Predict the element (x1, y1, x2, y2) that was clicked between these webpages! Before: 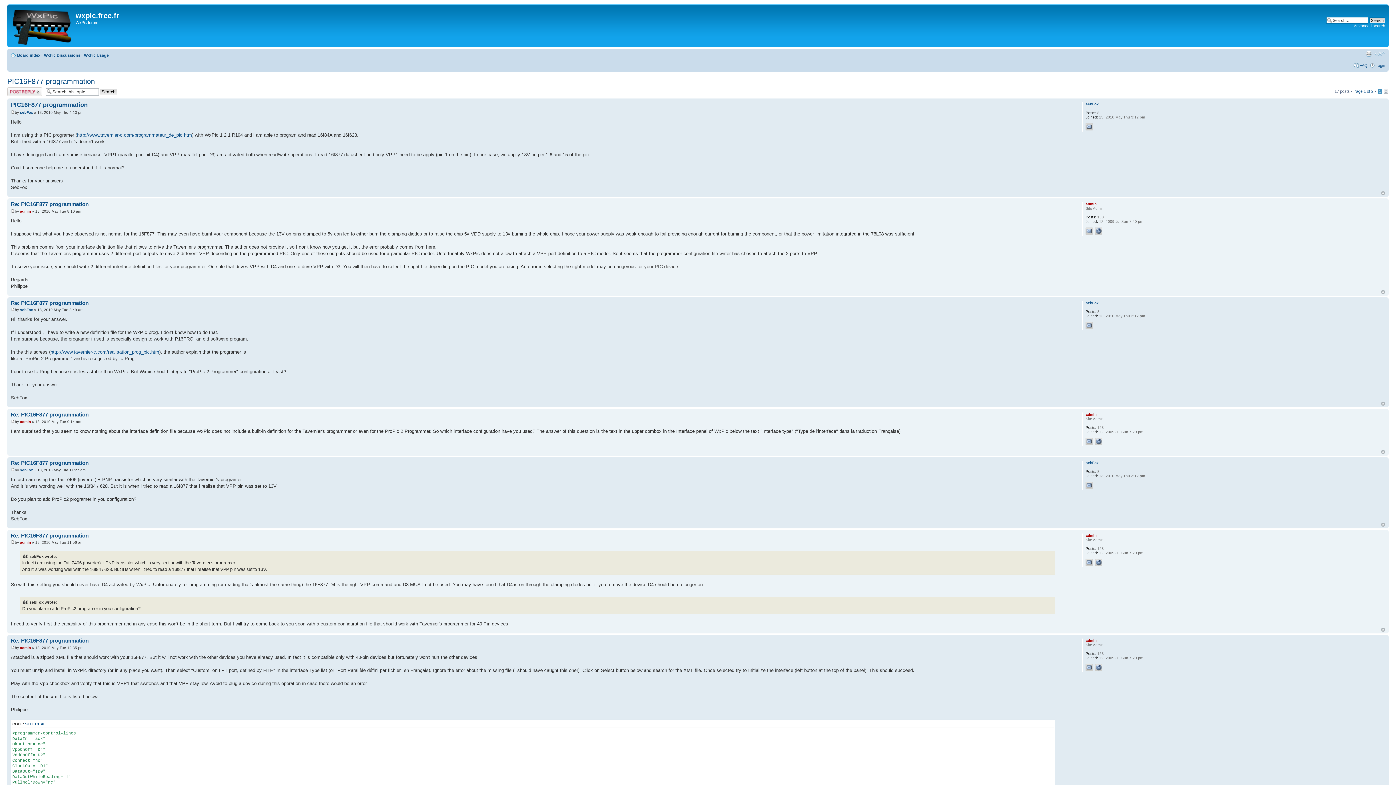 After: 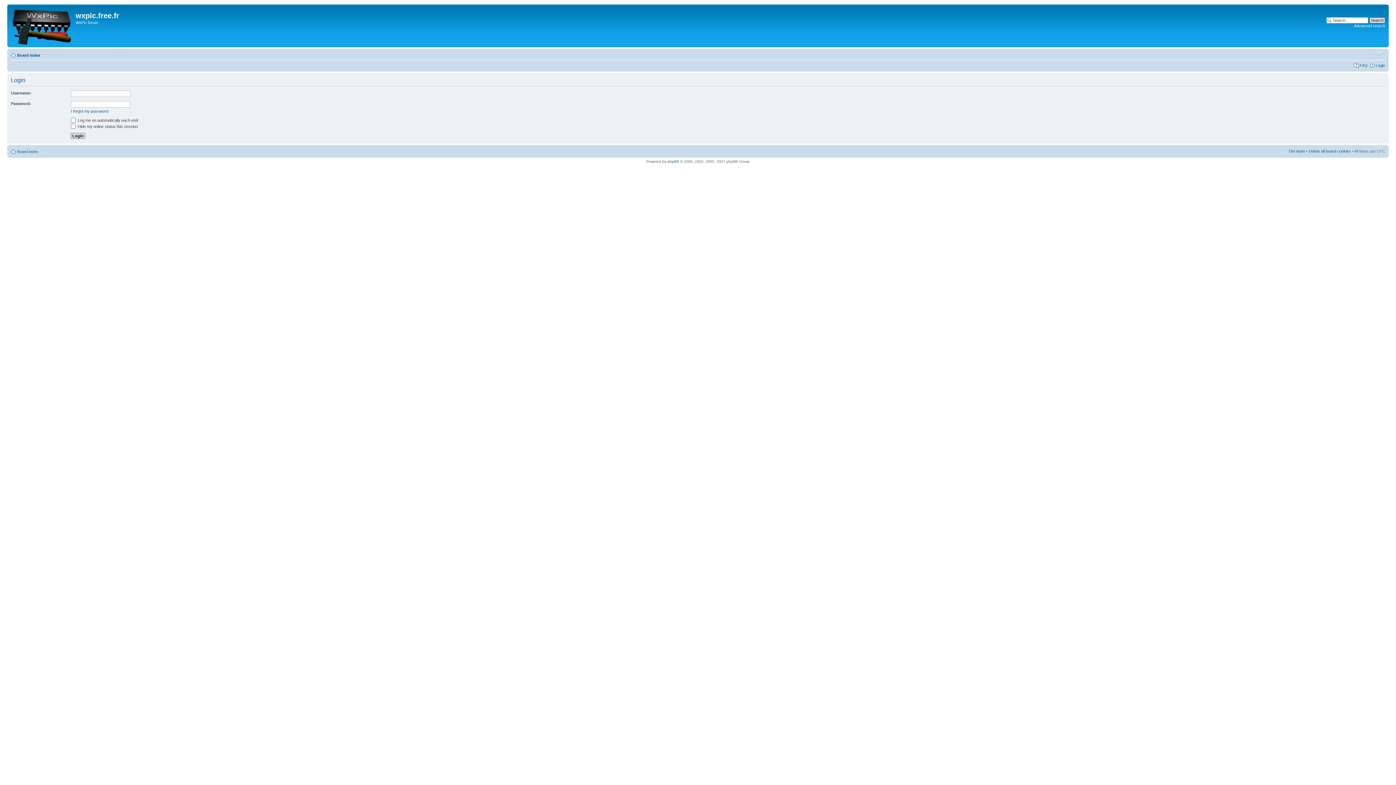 Action: bbox: (1376, 63, 1385, 67) label: Login